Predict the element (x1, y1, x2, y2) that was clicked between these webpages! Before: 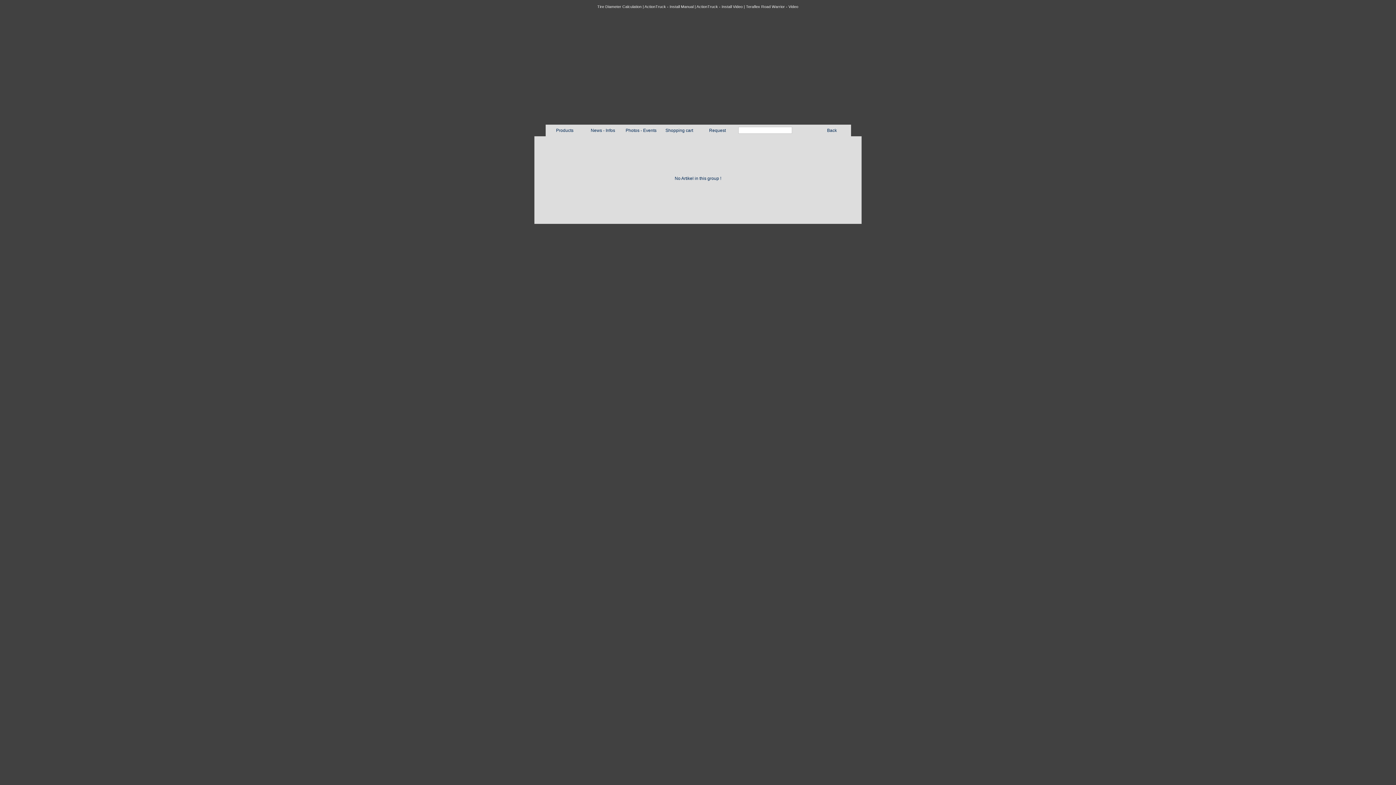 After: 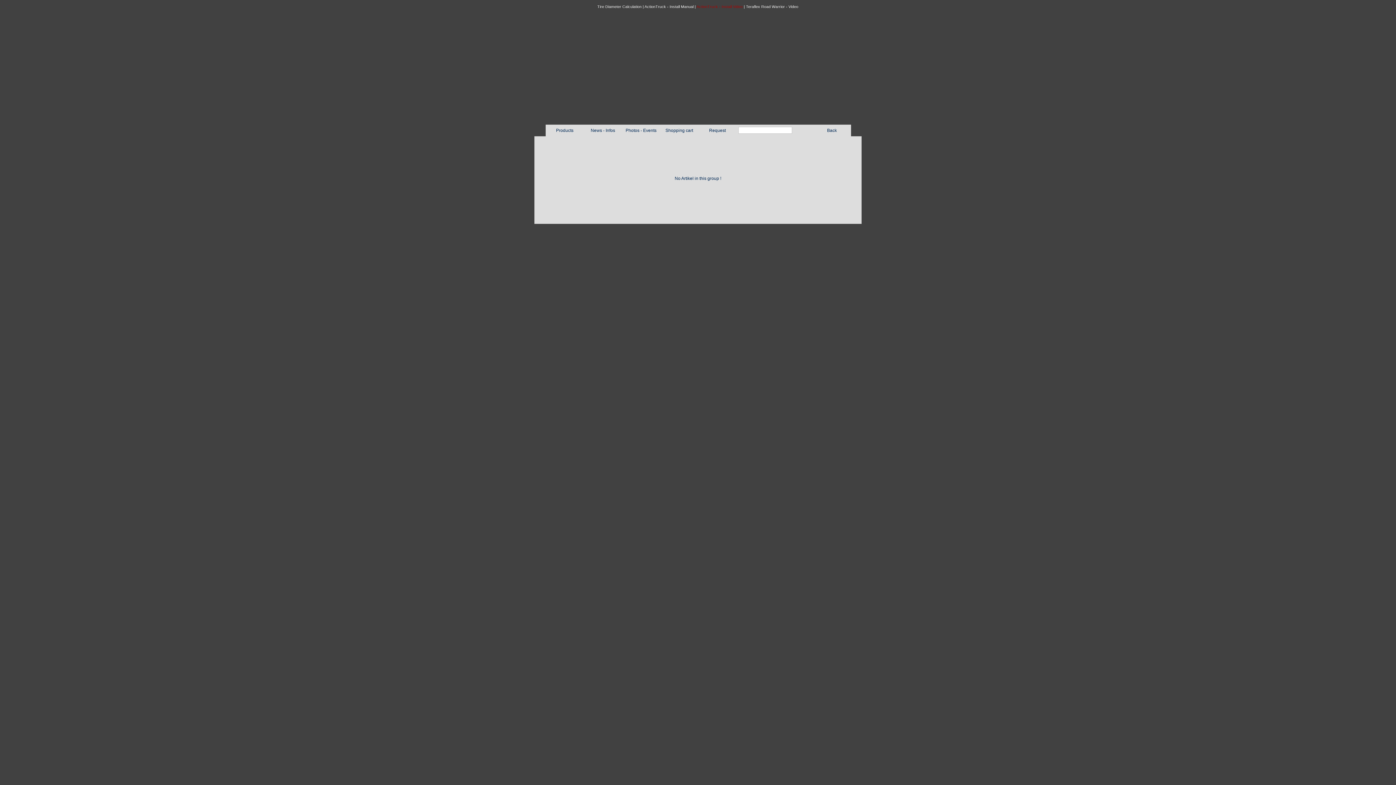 Action: label: ActionTruck - Install Video bbox: (696, 4, 742, 8)